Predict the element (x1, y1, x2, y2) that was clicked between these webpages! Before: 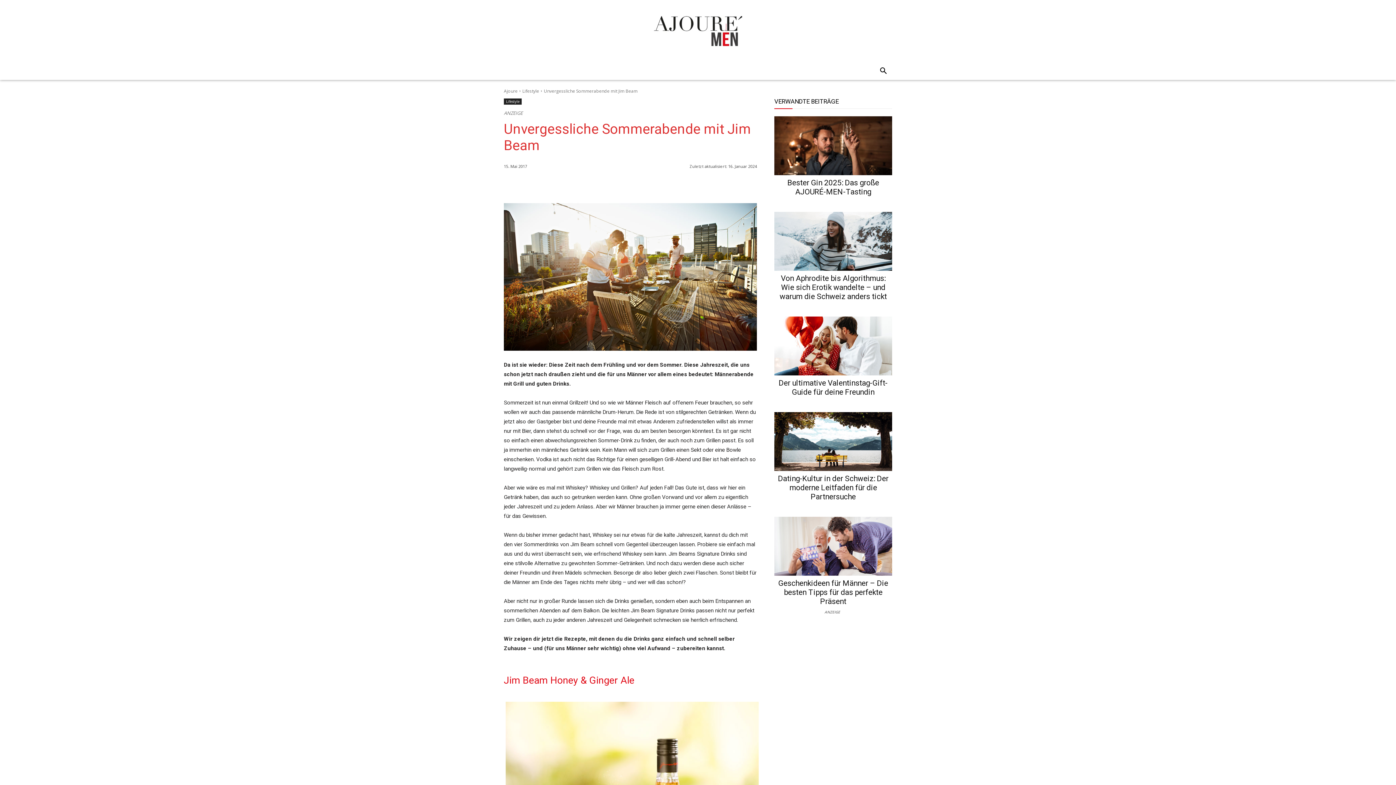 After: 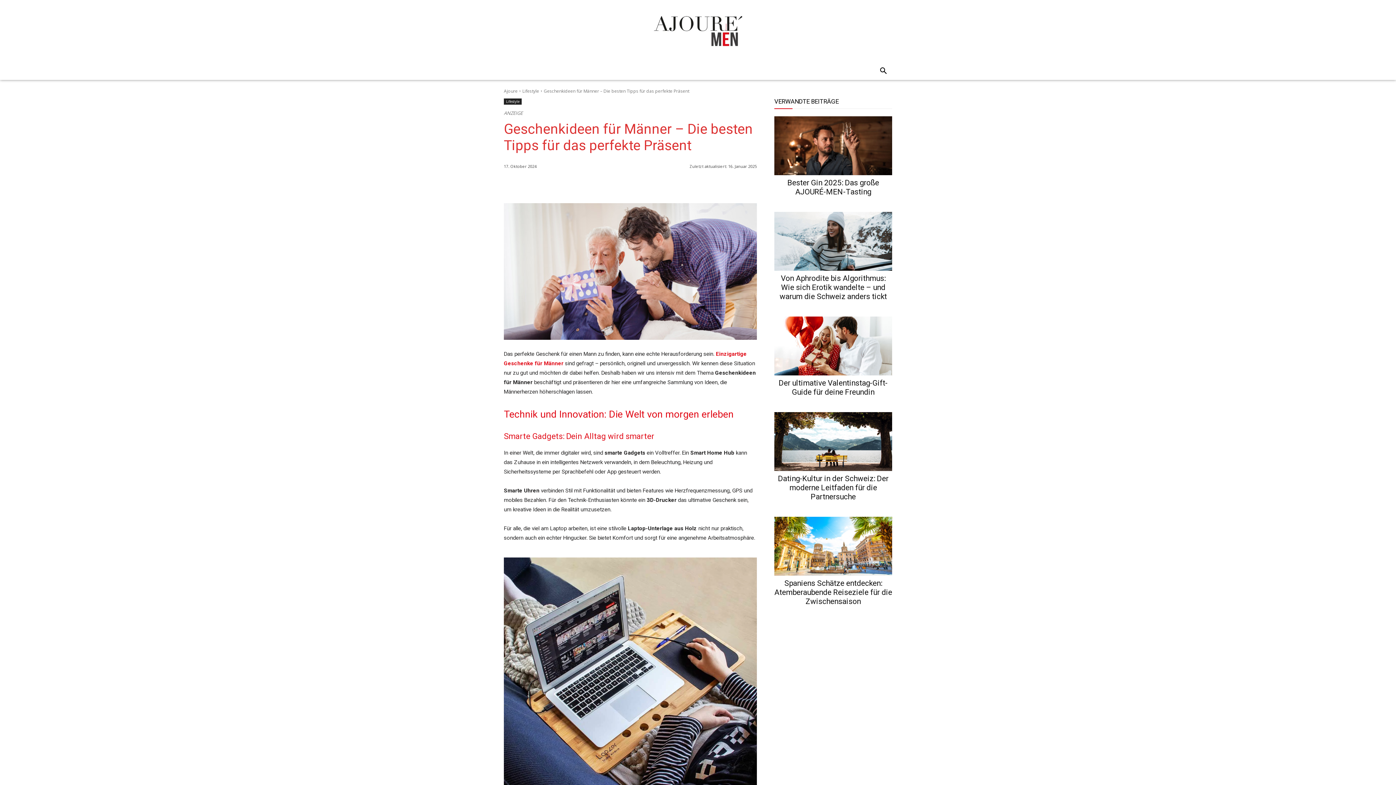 Action: label: Geschenkideen für Männer – Die besten Tipps für das perfekte Präsent bbox: (778, 579, 888, 606)